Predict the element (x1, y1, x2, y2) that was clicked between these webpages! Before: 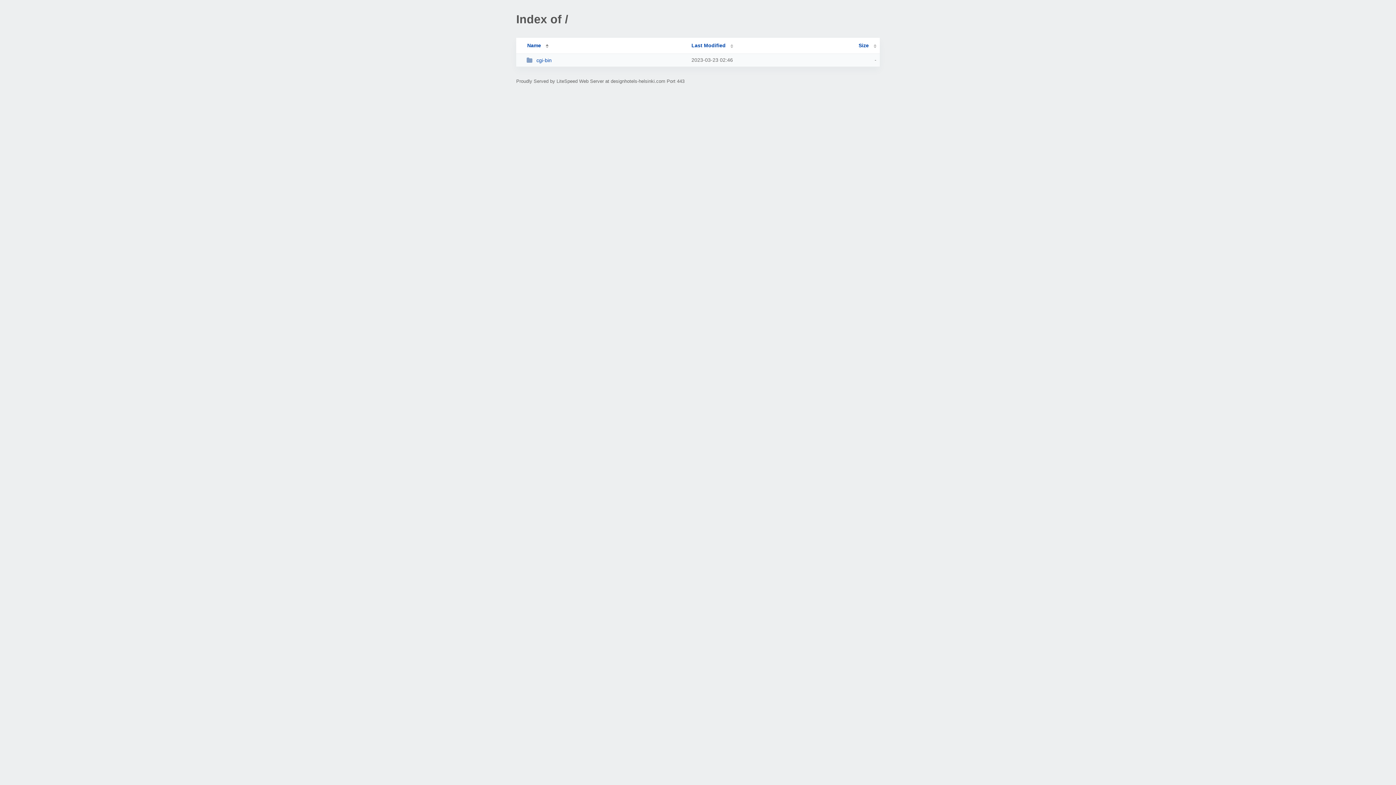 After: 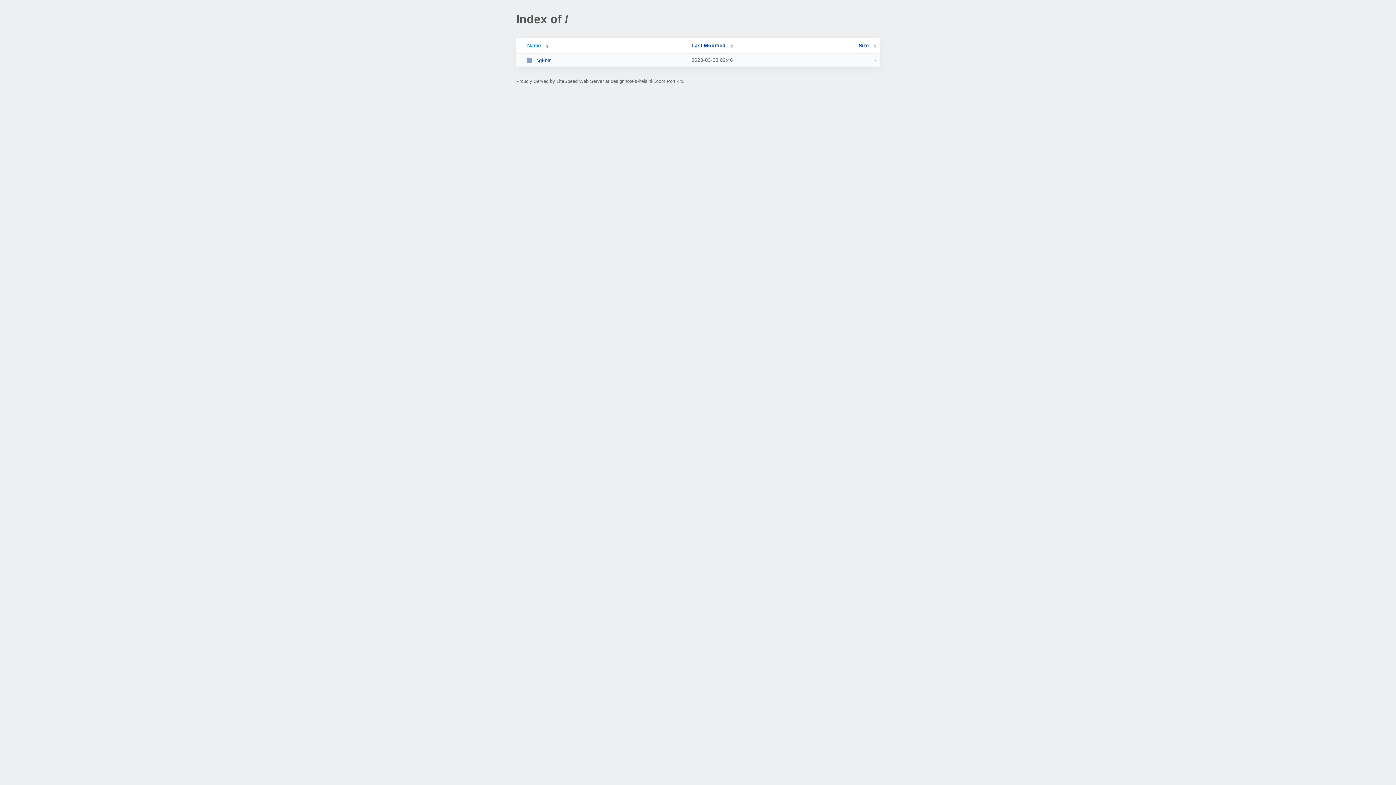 Action: label: Name bbox: (519, 42, 548, 48)